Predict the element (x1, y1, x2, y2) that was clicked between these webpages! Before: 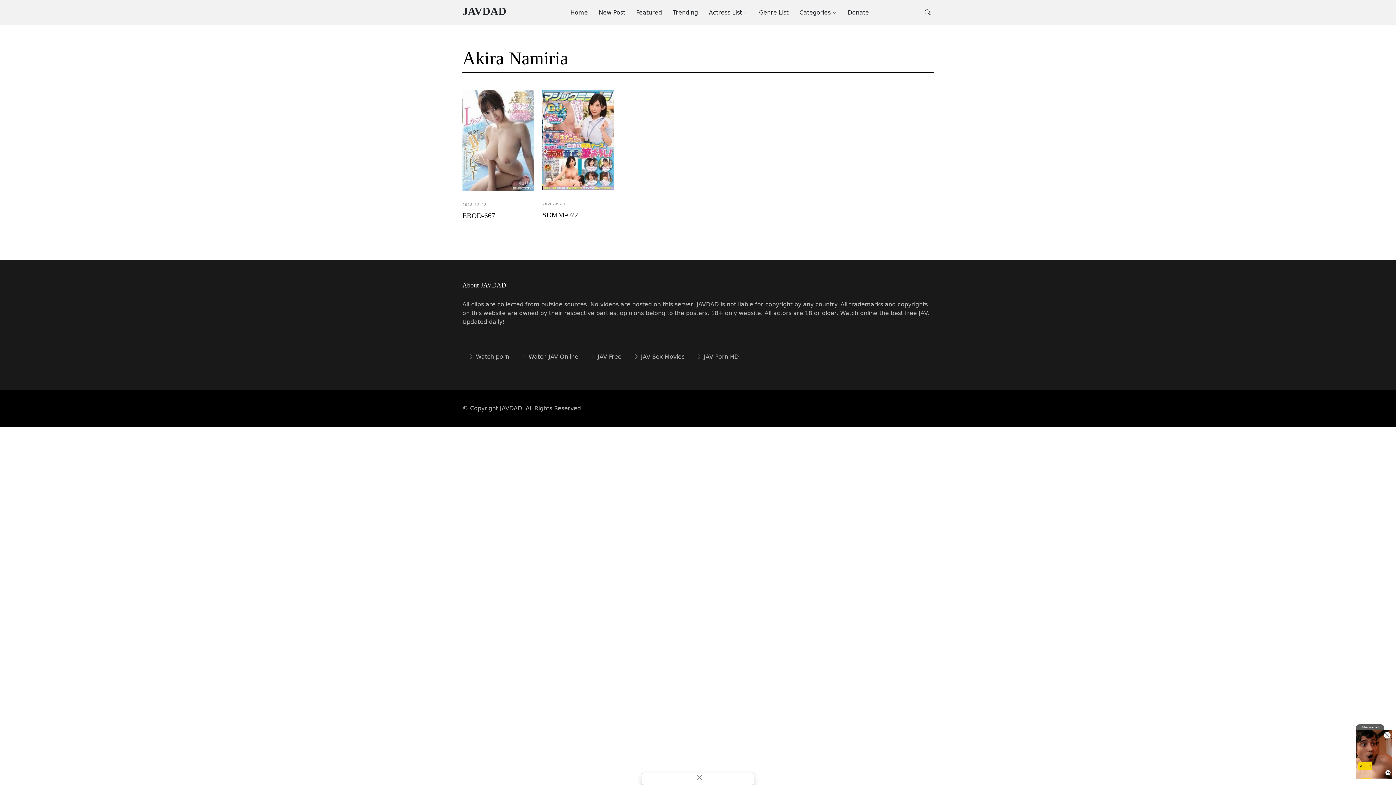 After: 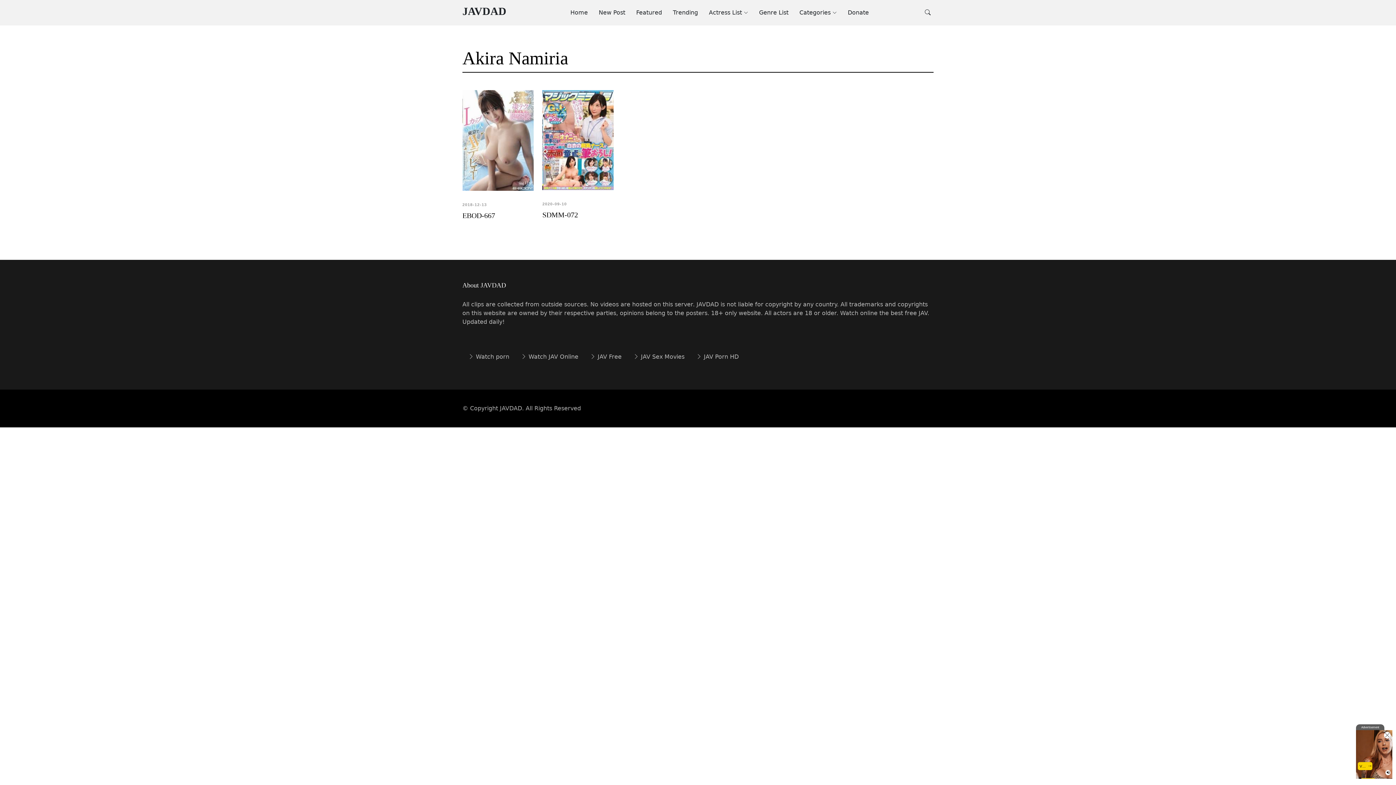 Action: bbox: (695, 773, 703, 781)